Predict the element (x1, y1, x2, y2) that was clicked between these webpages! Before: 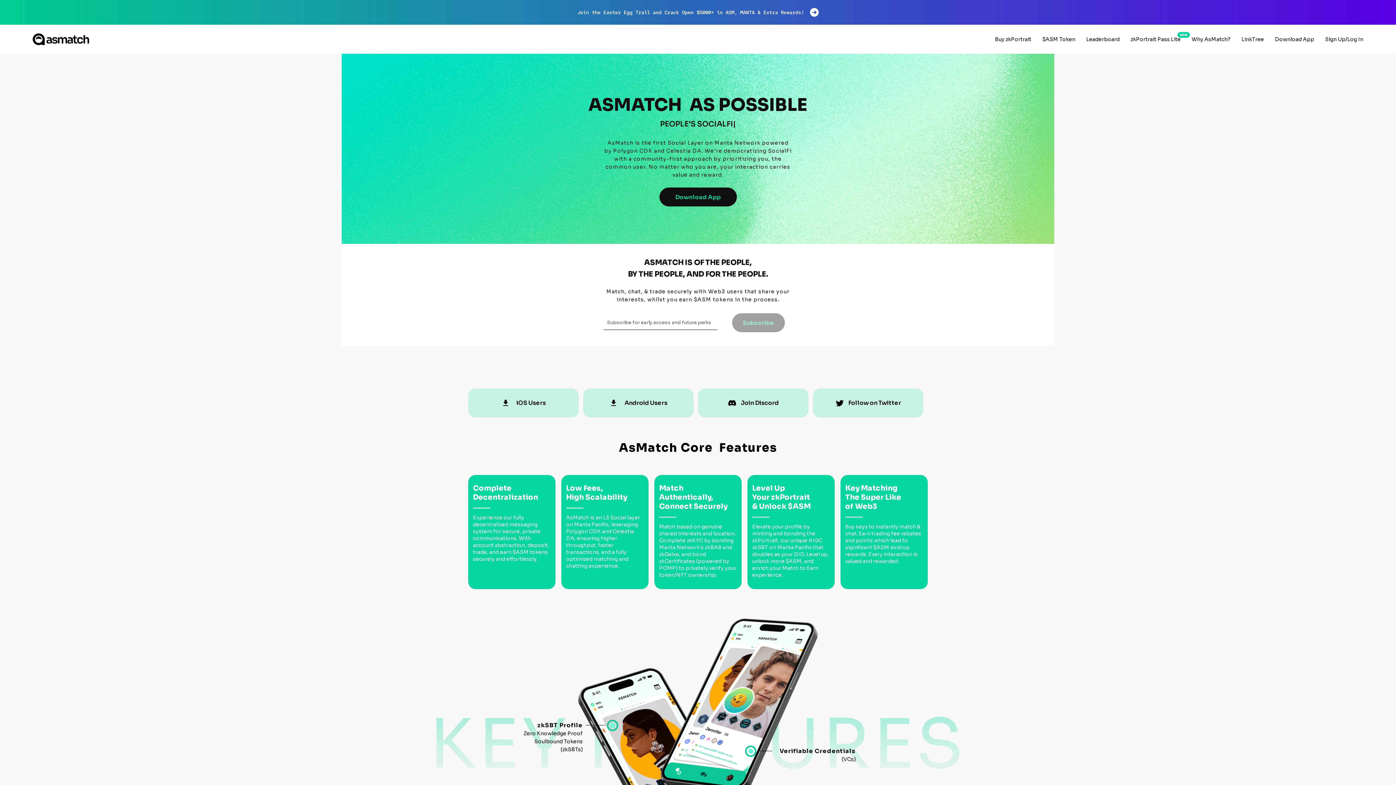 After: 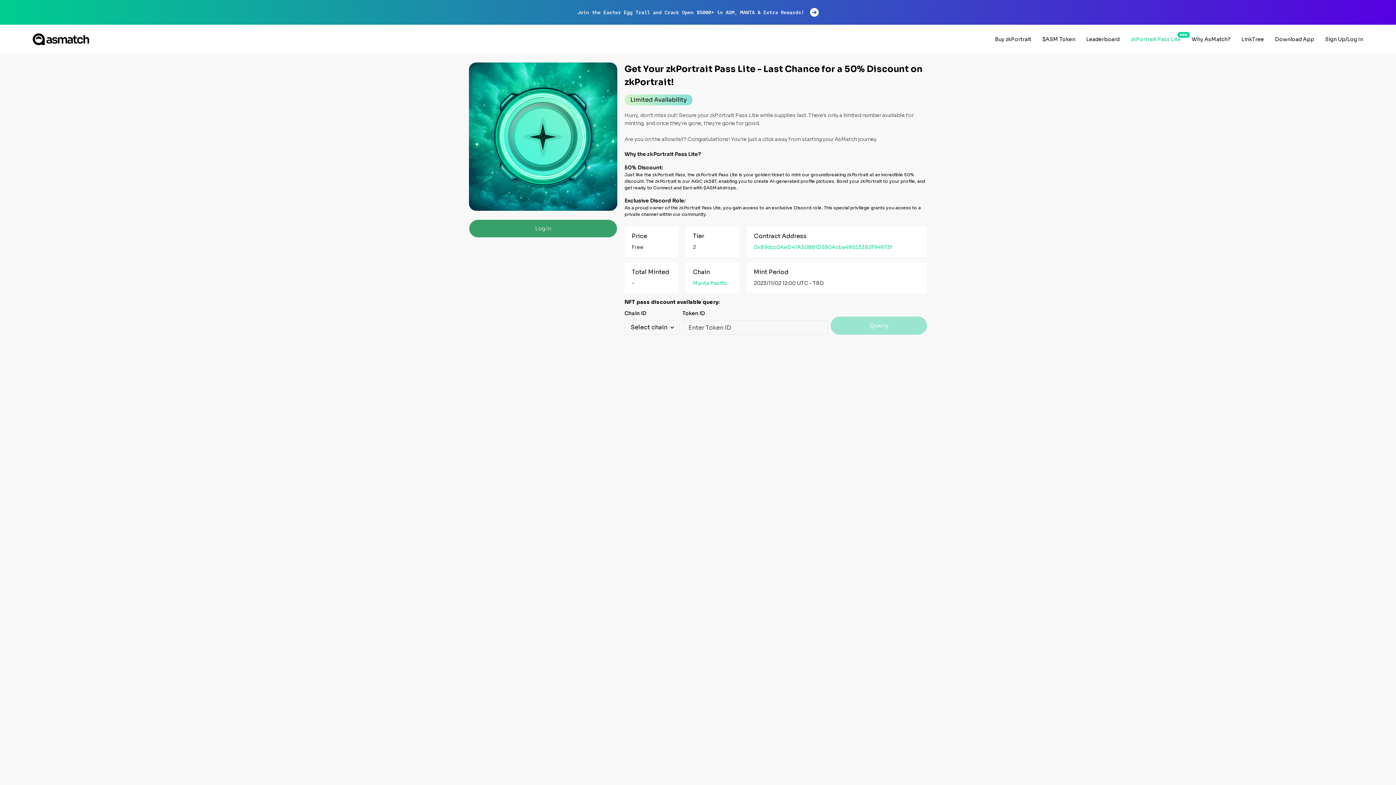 Action: label: zkPortrait Pass Lite bbox: (1130, 35, 1181, 43)